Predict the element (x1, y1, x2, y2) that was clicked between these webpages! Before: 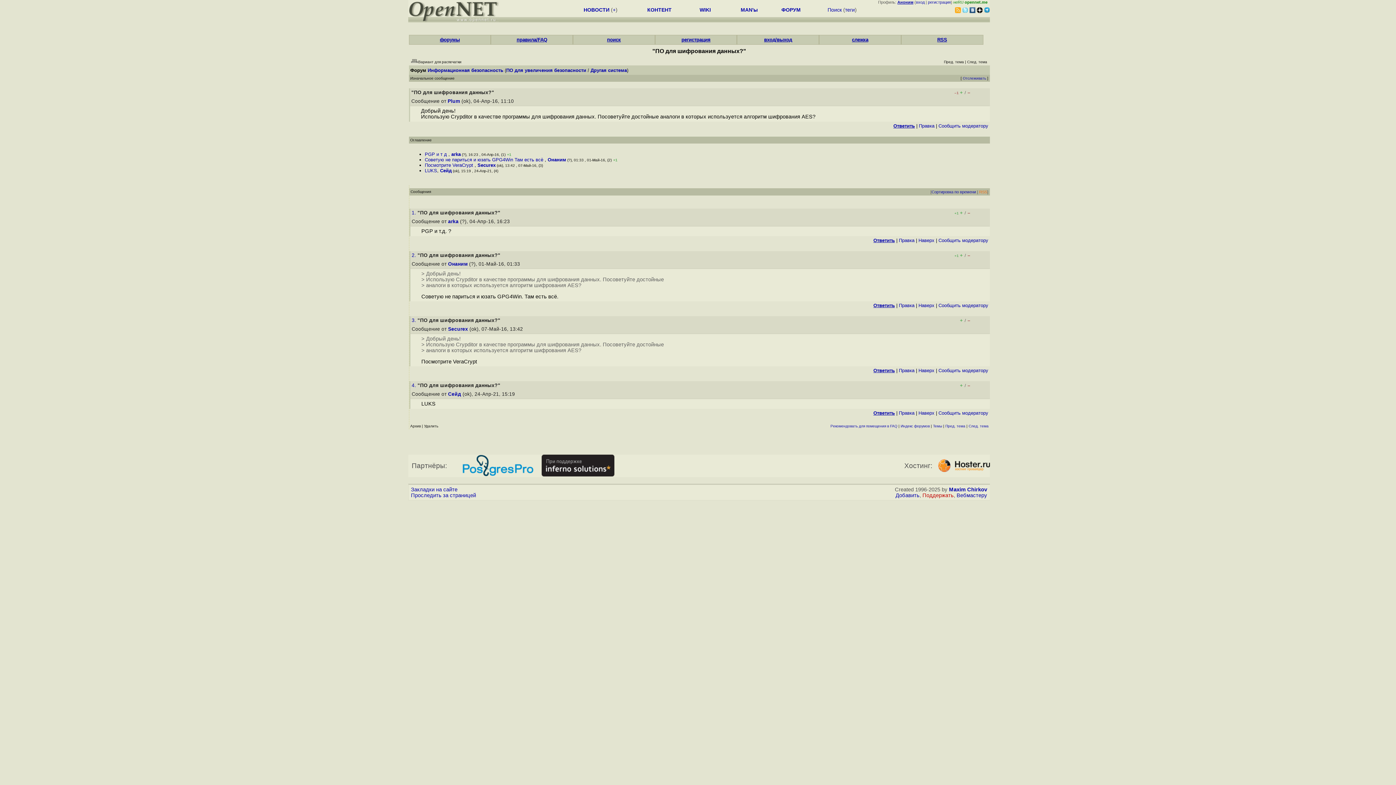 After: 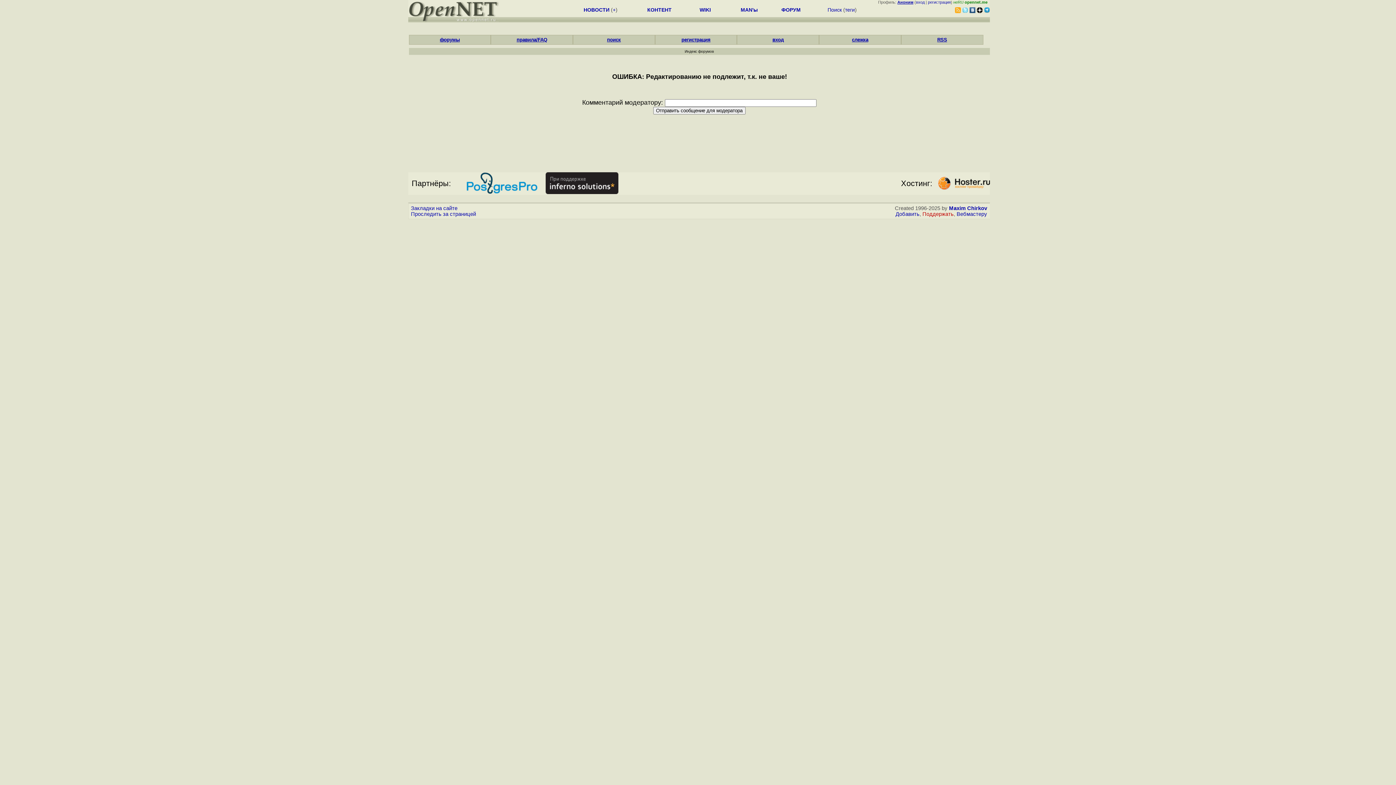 Action: label: Правка bbox: (899, 368, 914, 373)